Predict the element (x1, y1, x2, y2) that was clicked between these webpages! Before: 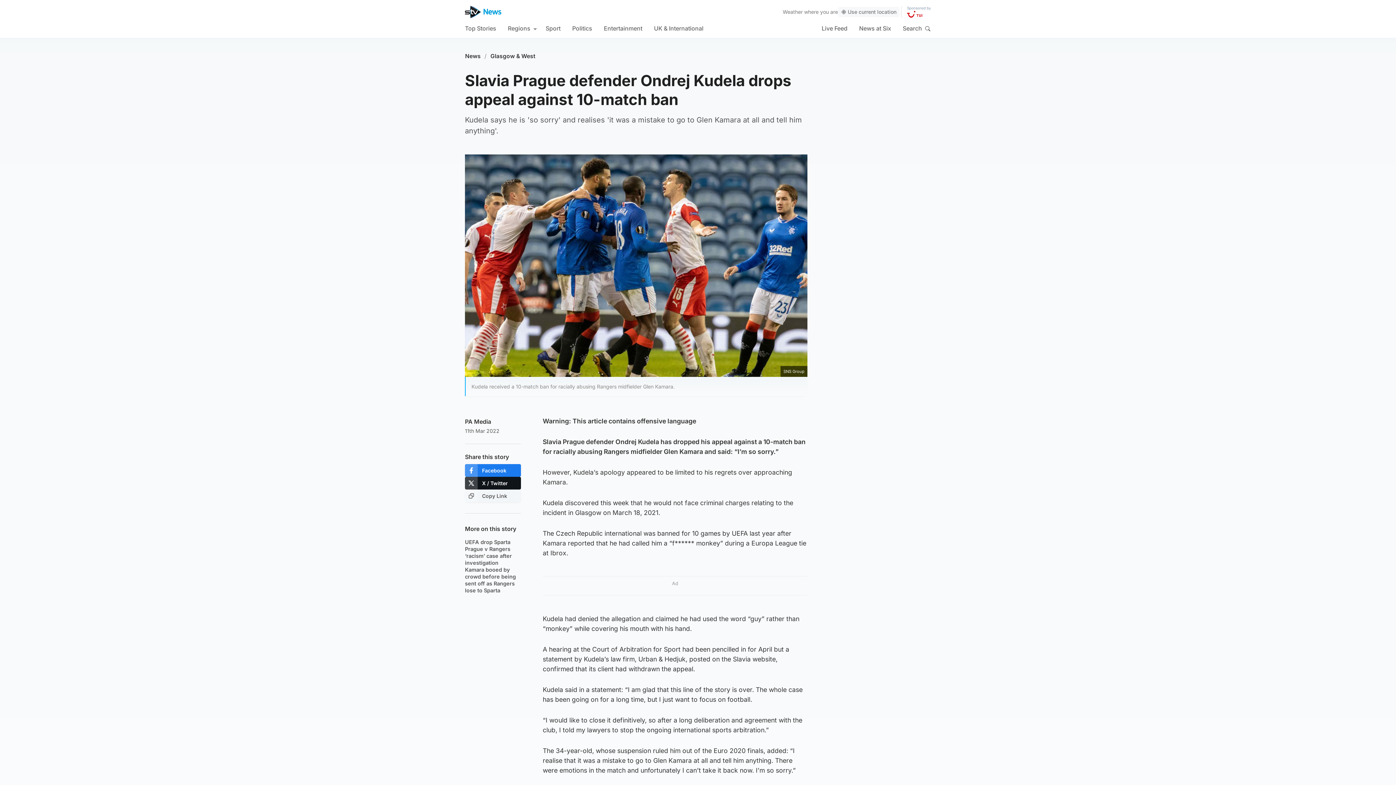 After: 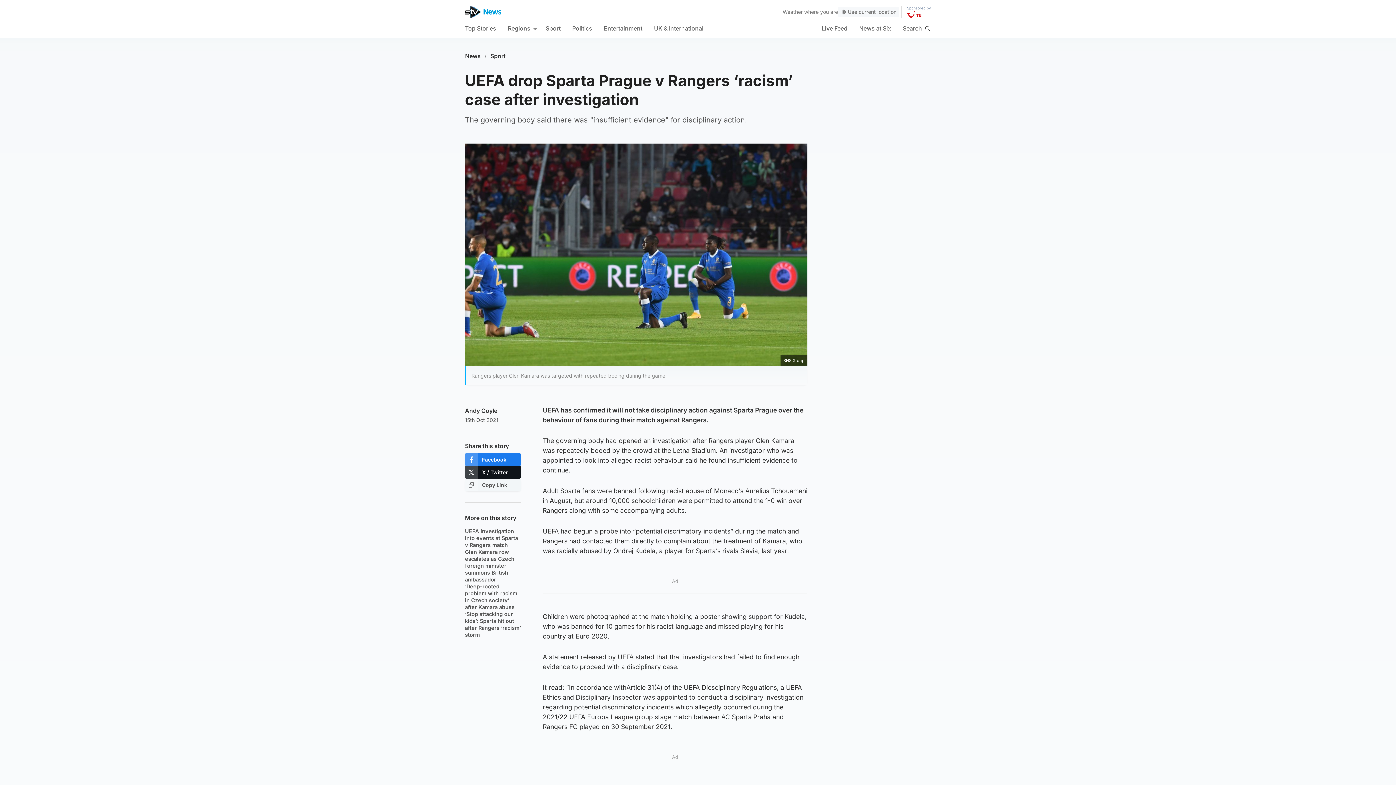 Action: bbox: (465, 539, 521, 566) label: UEFA drop Sparta Prague v Rangers ‘racism’ case after investigation